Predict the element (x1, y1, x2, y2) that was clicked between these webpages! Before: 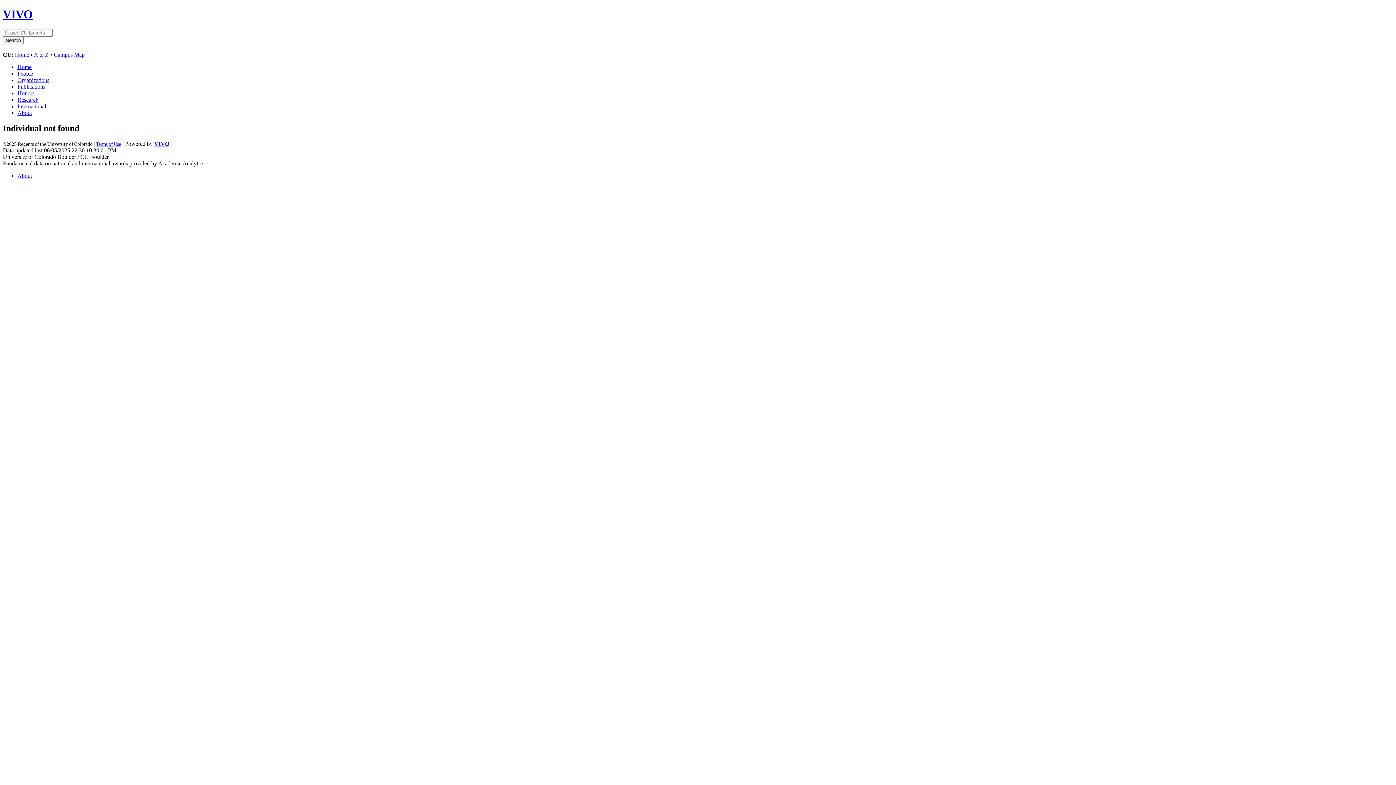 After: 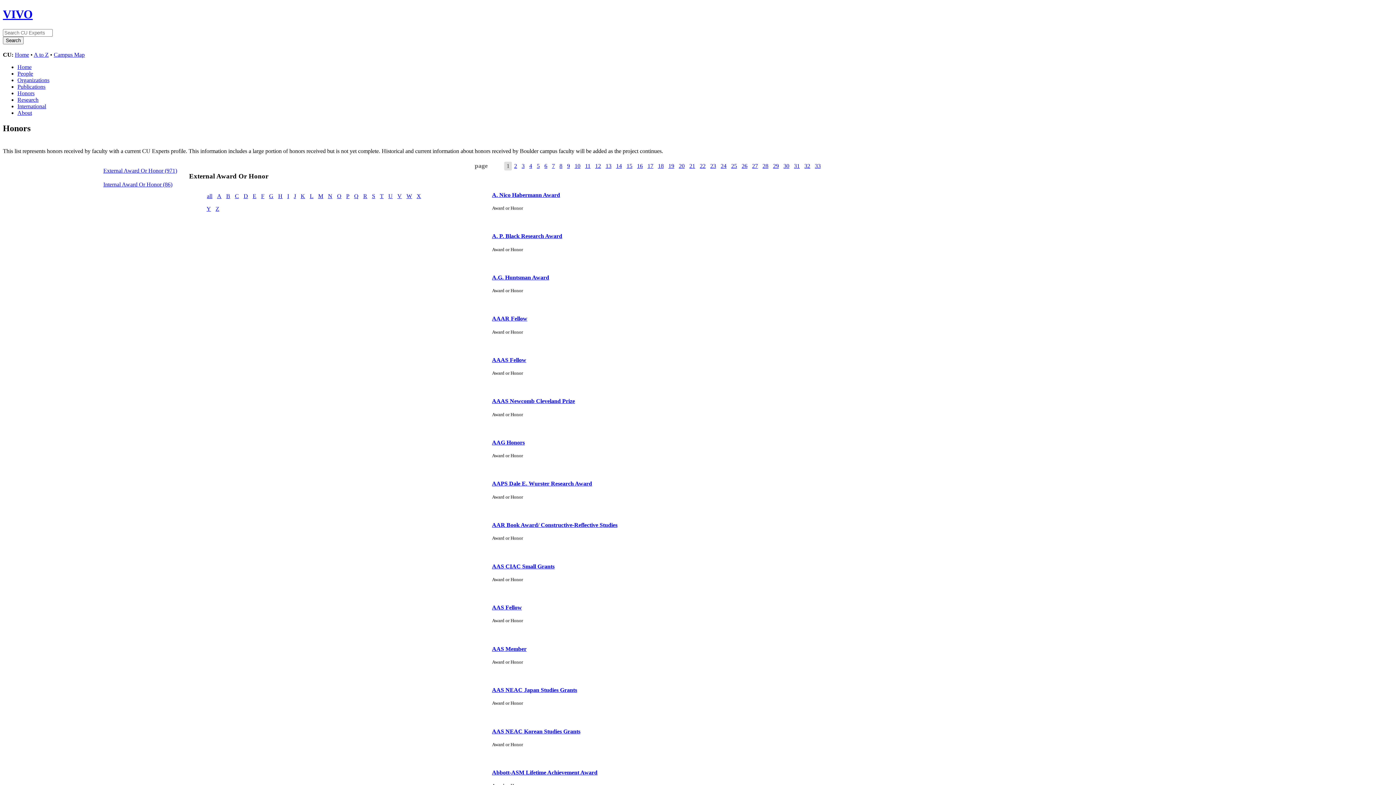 Action: label: Honors bbox: (17, 90, 34, 96)